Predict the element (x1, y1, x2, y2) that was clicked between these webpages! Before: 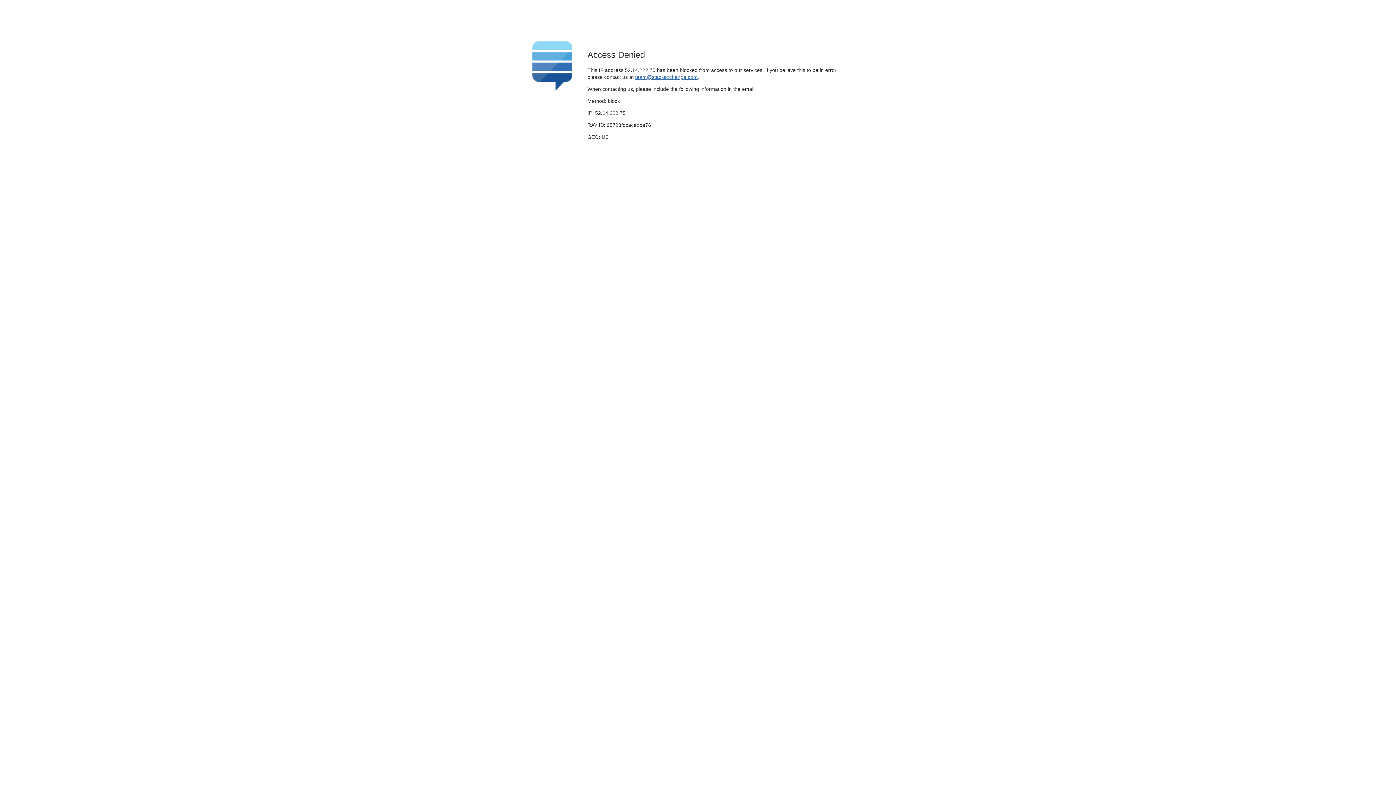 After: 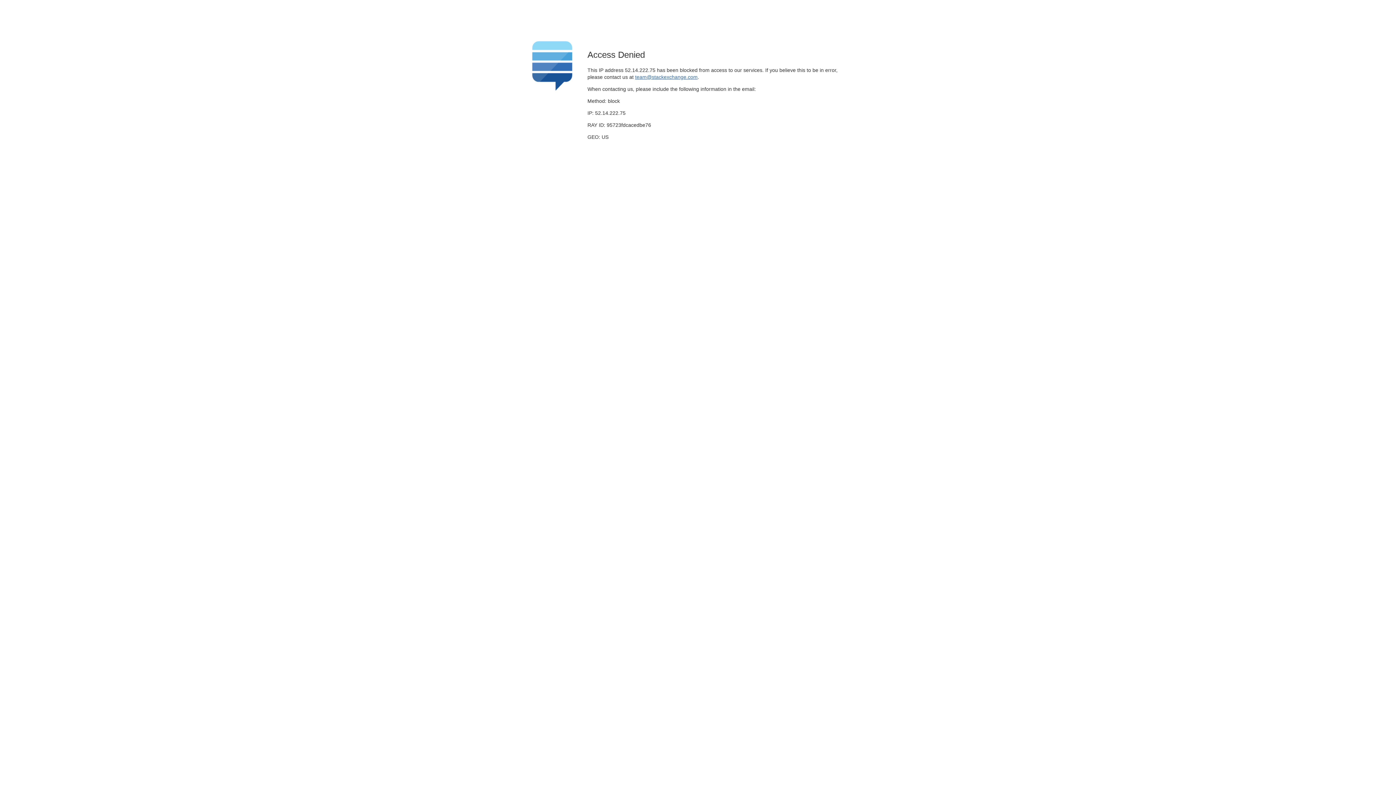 Action: bbox: (635, 74, 697, 79) label: team@stackexchange.com